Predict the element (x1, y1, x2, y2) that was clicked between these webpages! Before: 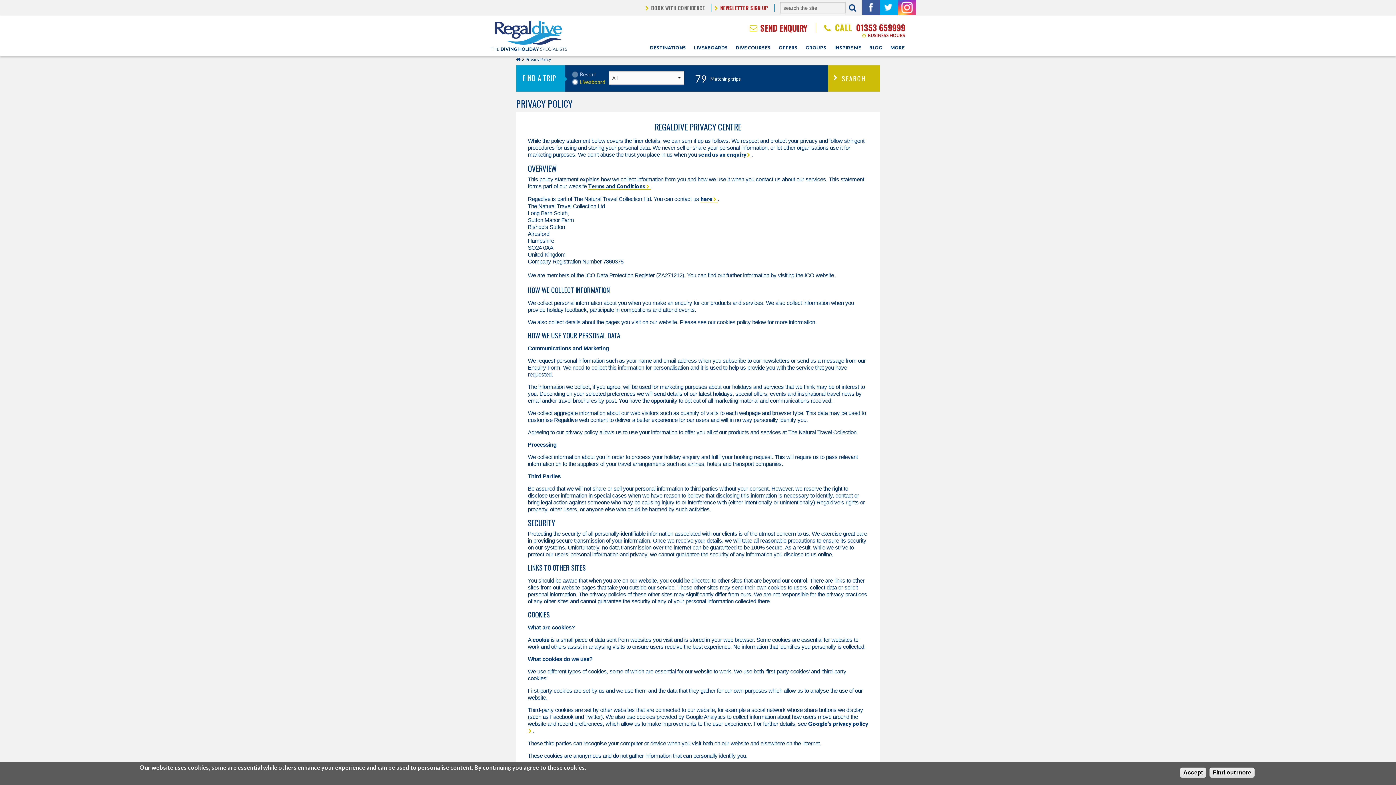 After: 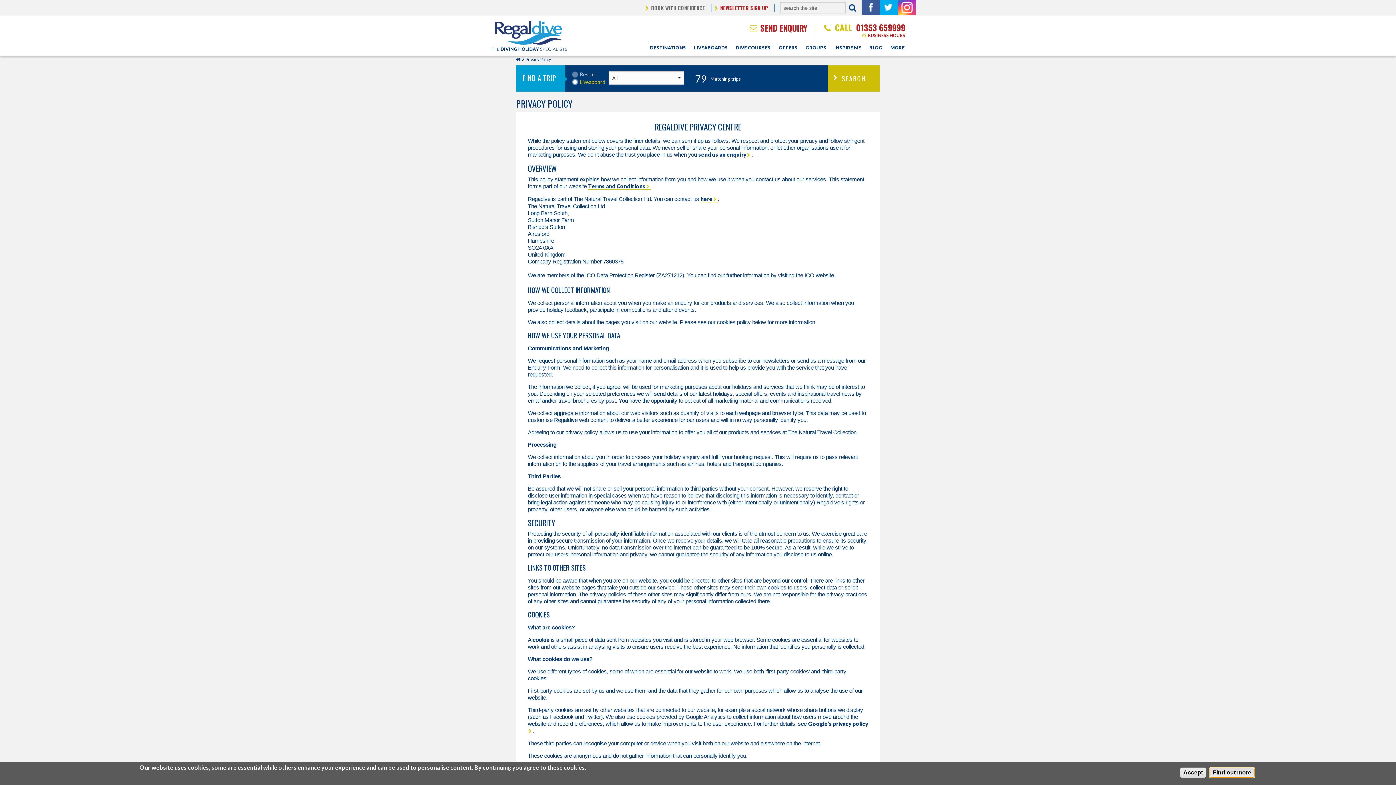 Action: label: Find out more bbox: (1209, 768, 1254, 778)